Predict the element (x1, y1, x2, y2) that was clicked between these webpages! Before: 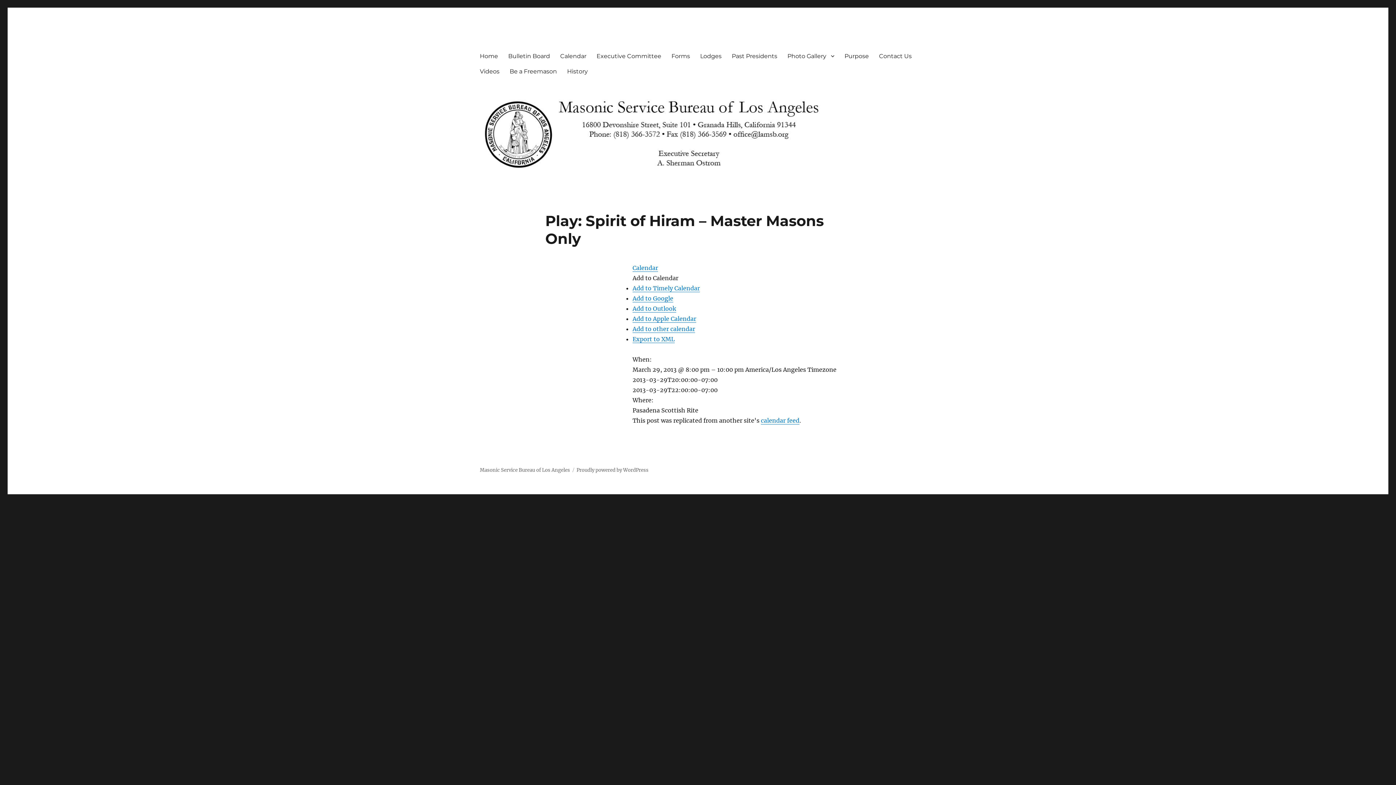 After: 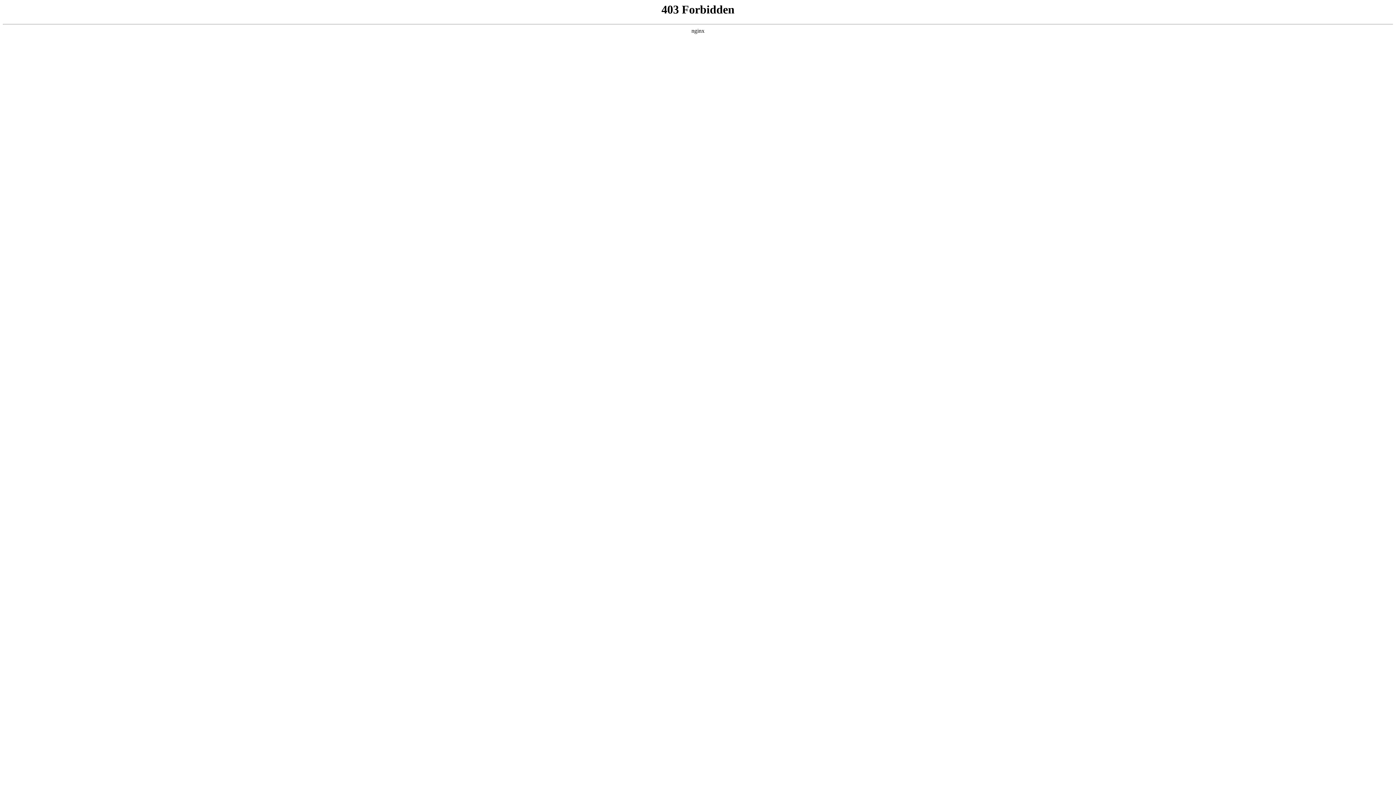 Action: bbox: (576, 467, 648, 473) label: Proudly powered by WordPress